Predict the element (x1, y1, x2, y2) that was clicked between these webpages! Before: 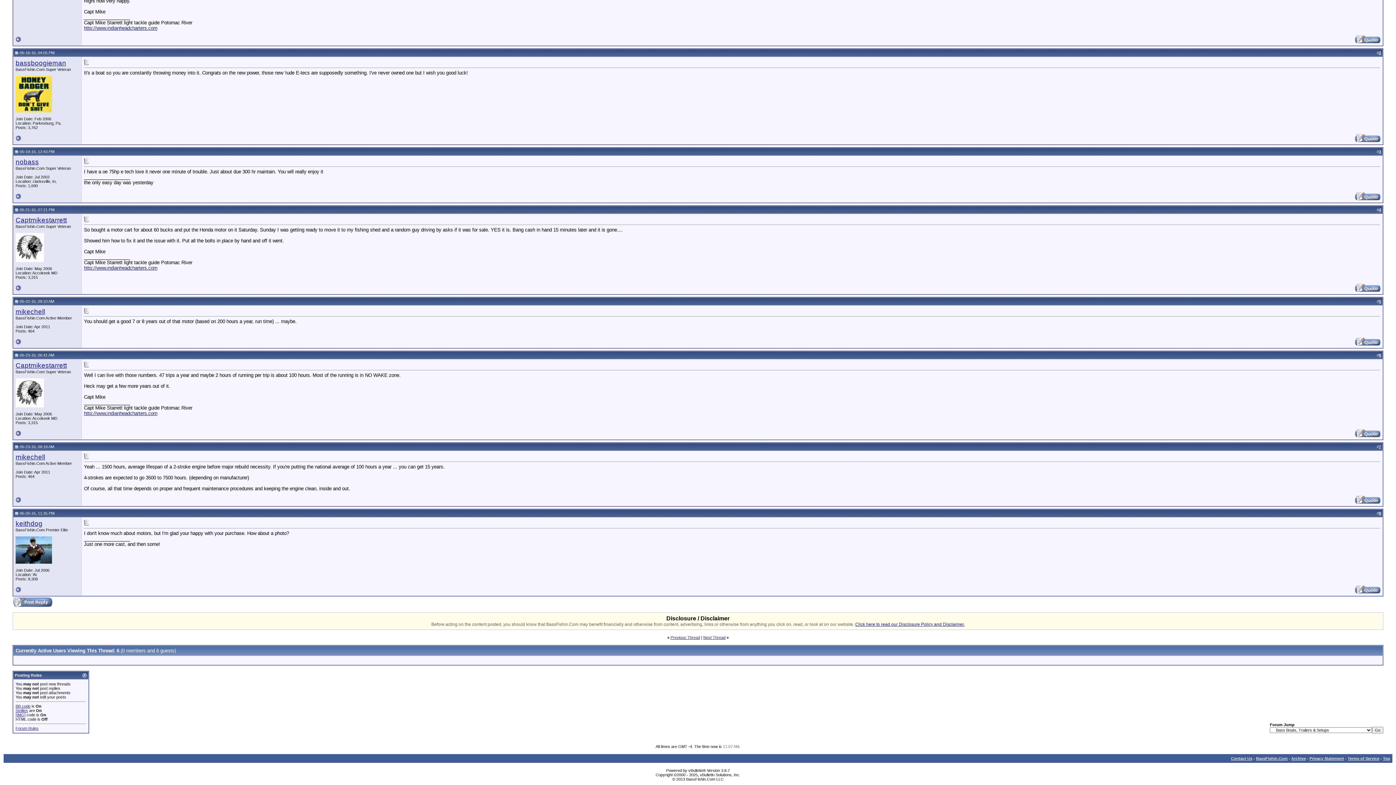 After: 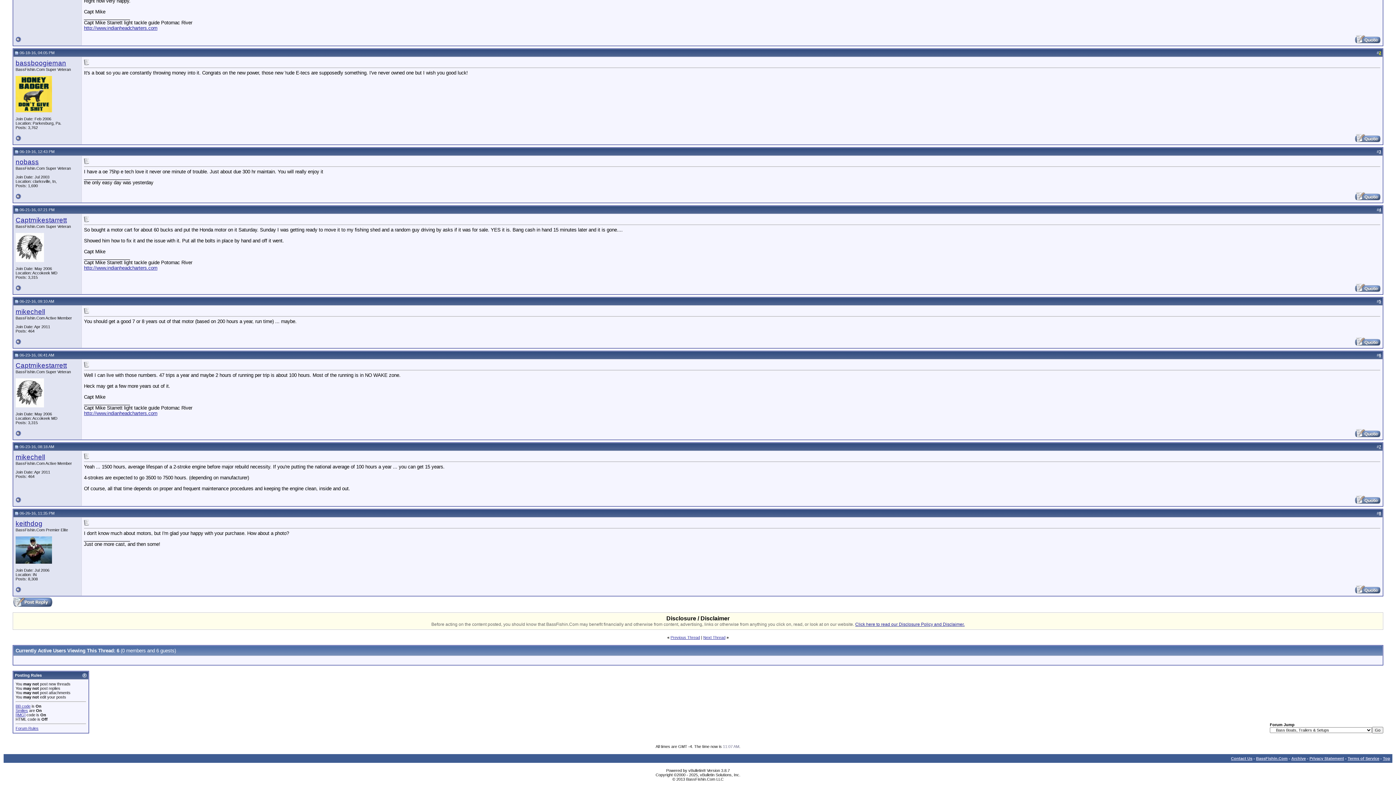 Action: label: 2 bbox: (1379, 50, 1381, 54)